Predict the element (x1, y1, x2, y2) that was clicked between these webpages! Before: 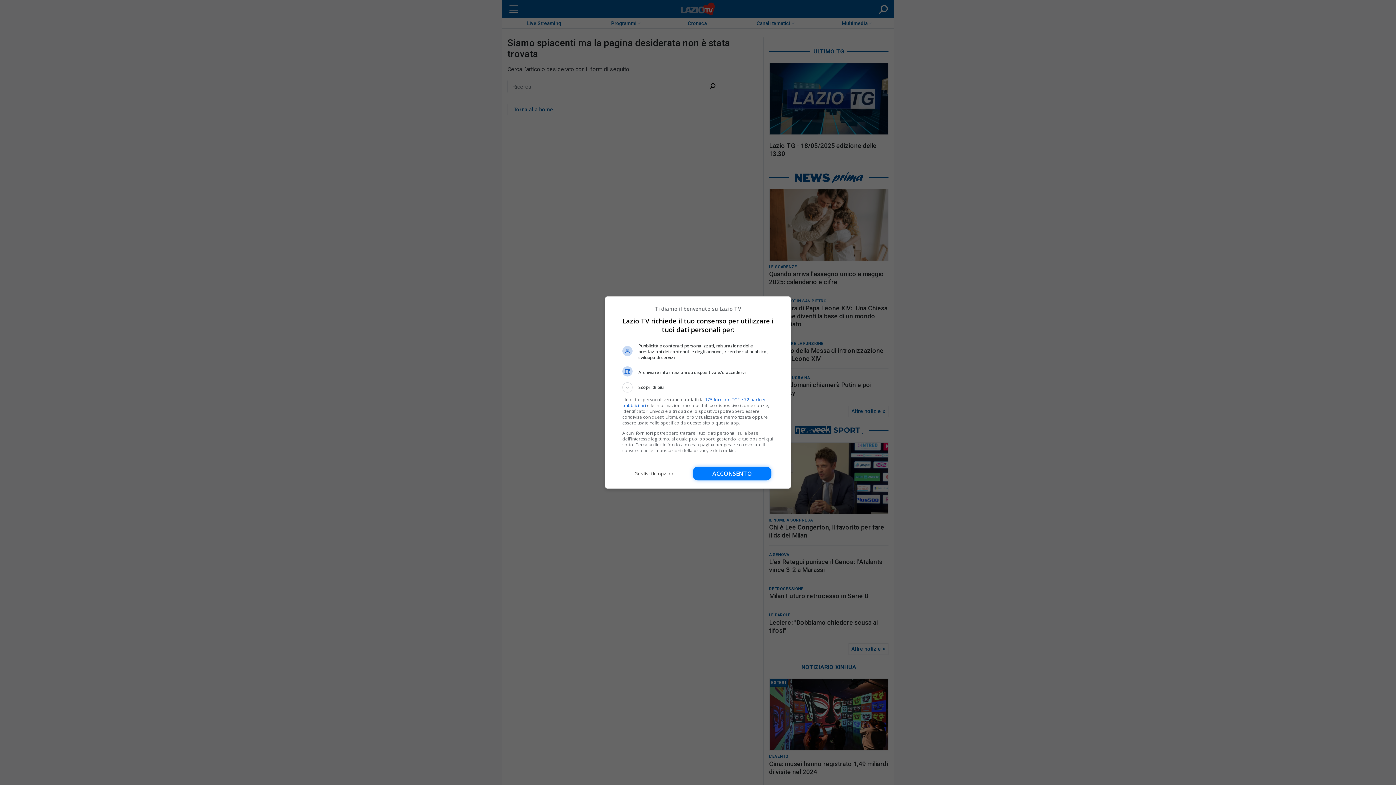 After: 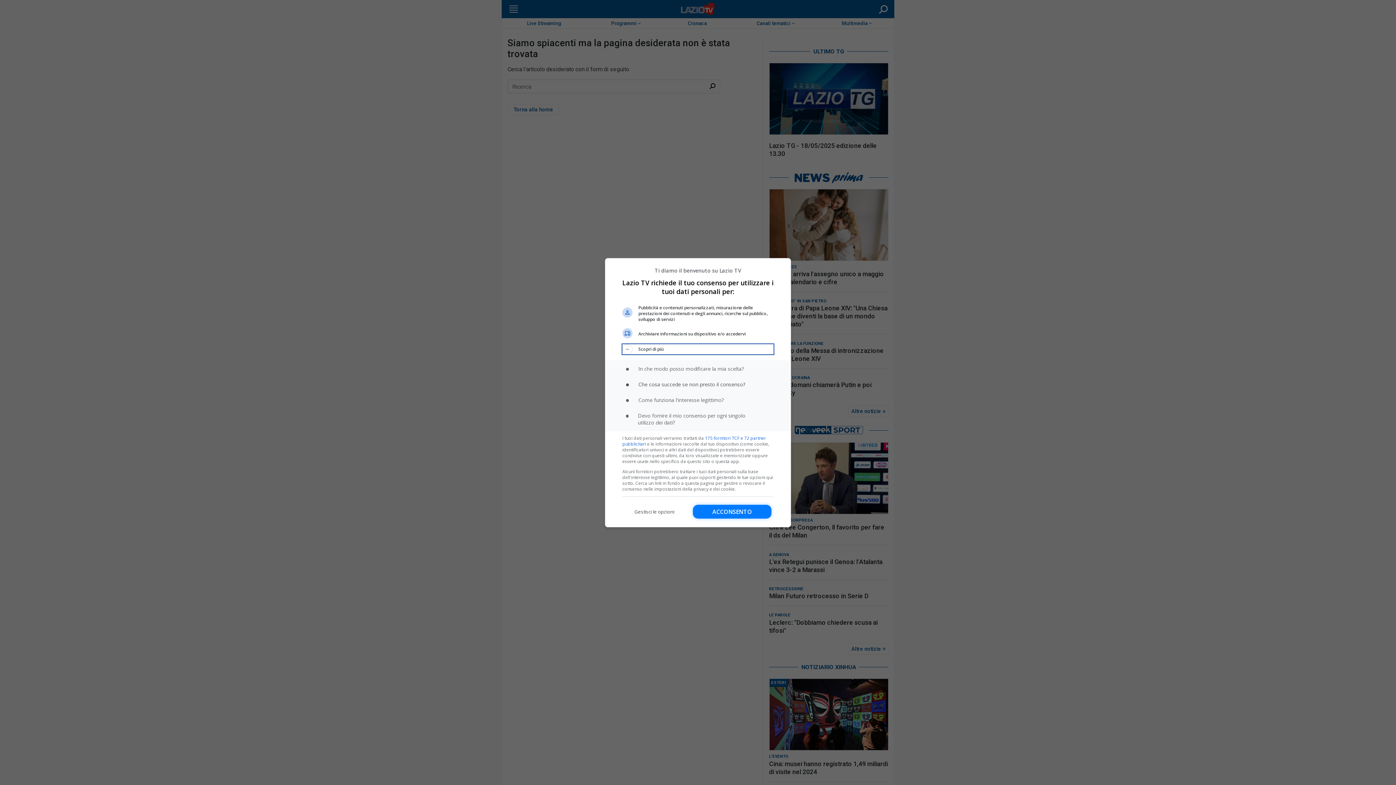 Action: label: Scopri di più bbox: (622, 382, 773, 392)